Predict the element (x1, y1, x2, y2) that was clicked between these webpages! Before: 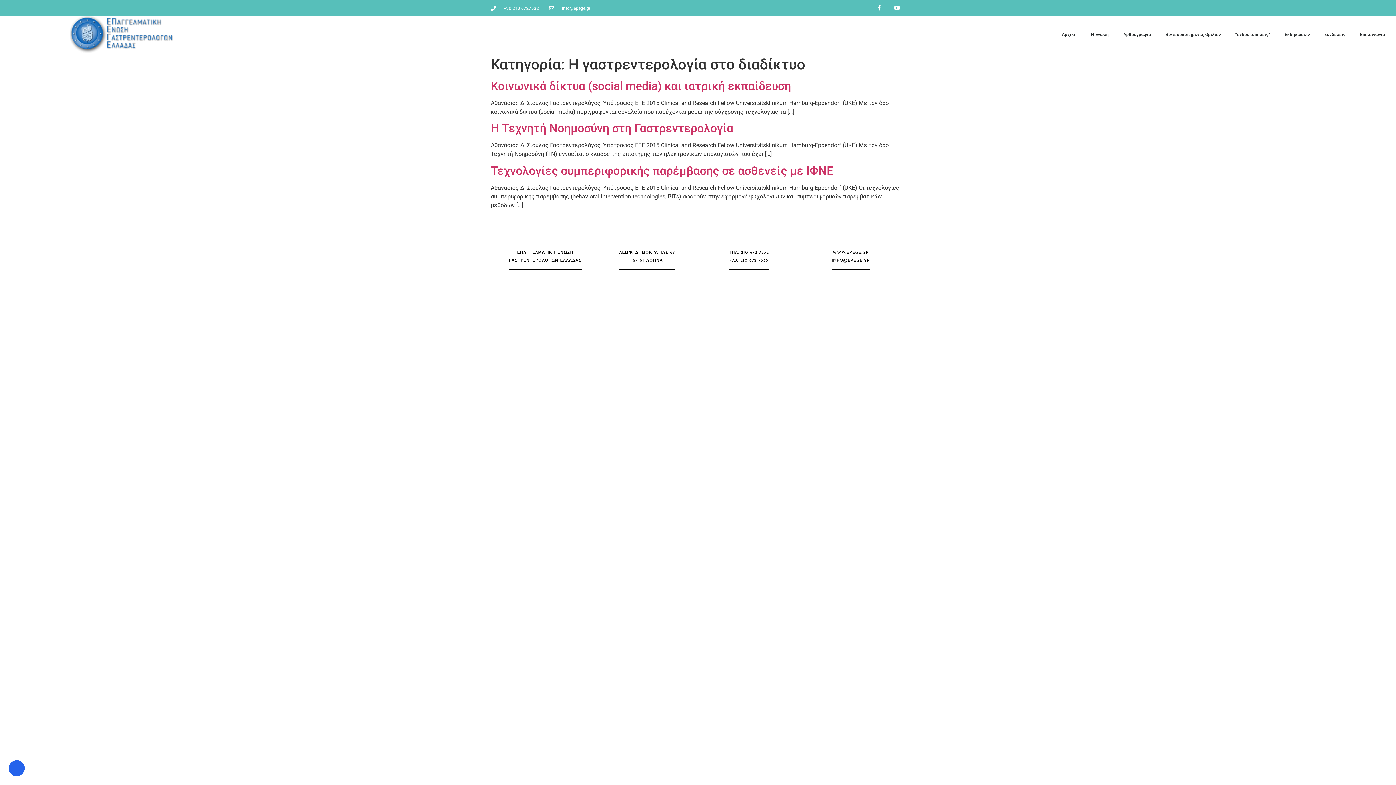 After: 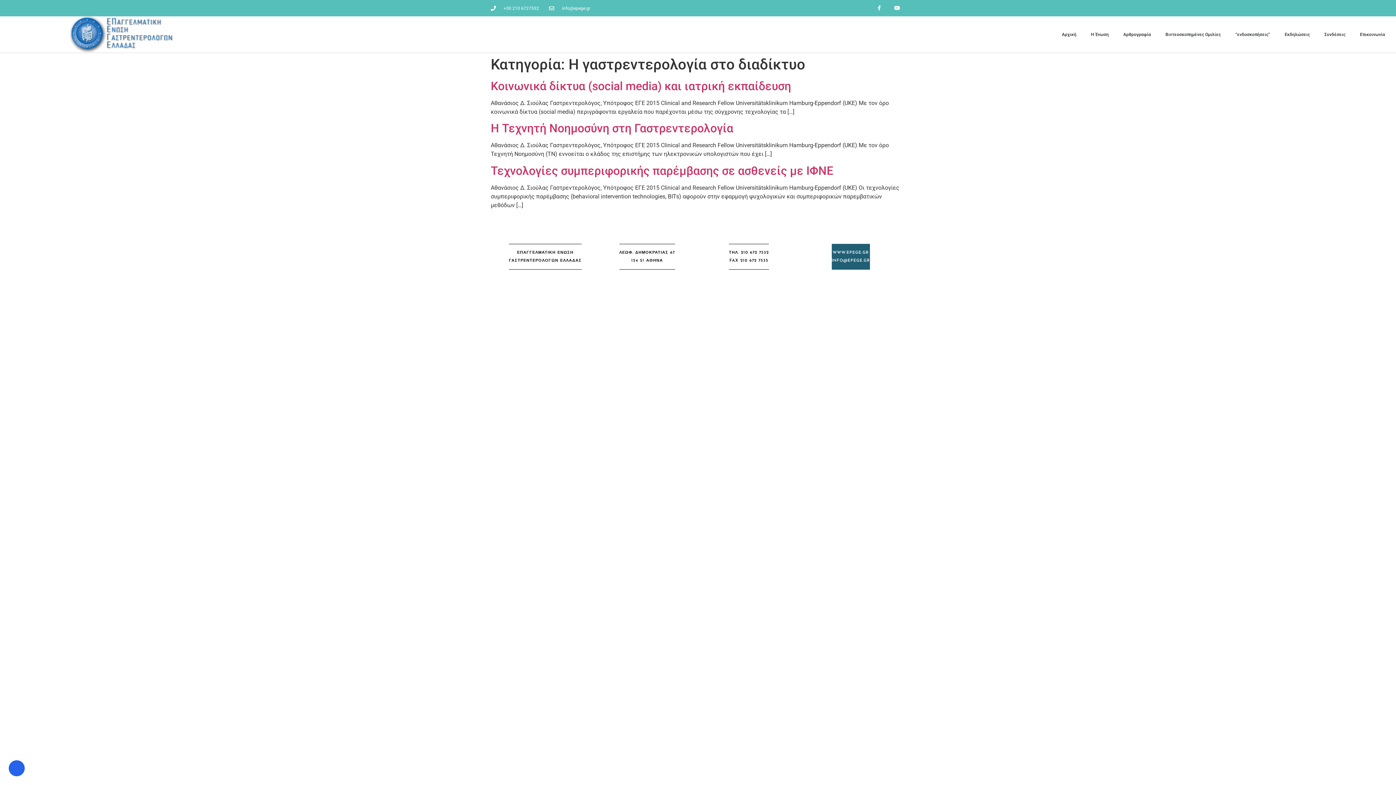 Action: bbox: (831, 244, 870, 269) label: WWW.EPEGE.GR

INFO@EPEGE.GR